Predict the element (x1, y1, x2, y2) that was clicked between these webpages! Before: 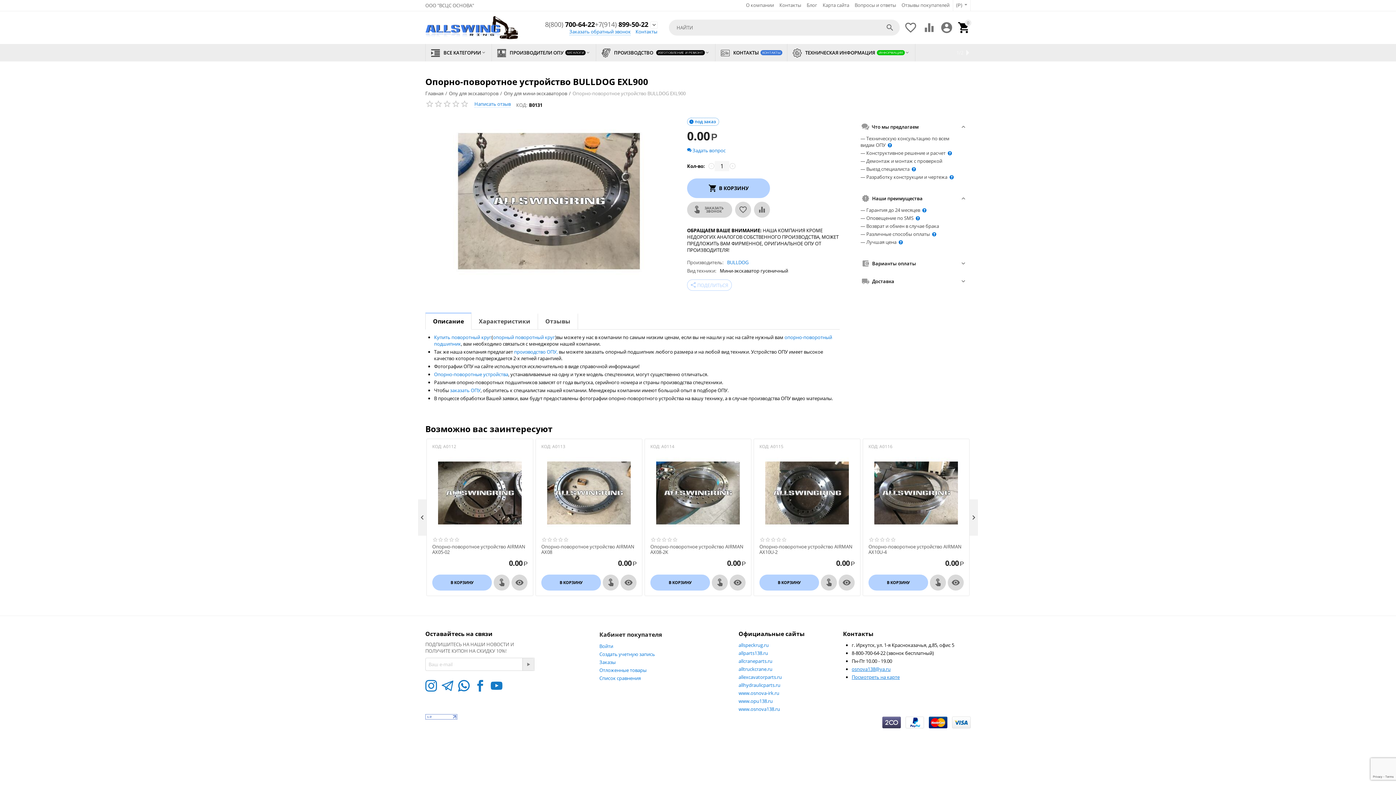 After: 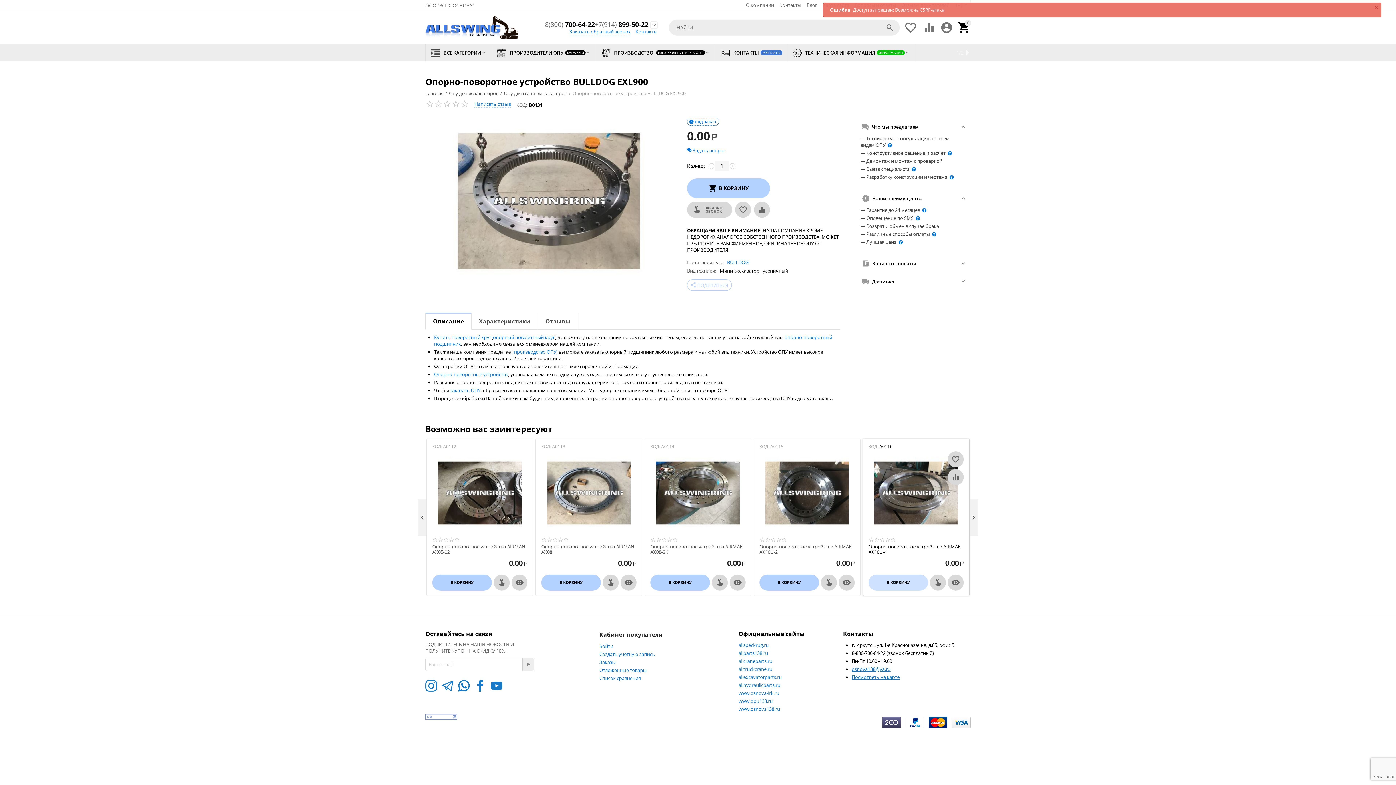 Action: label: В КОРЗИНУ bbox: (868, 574, 928, 590)